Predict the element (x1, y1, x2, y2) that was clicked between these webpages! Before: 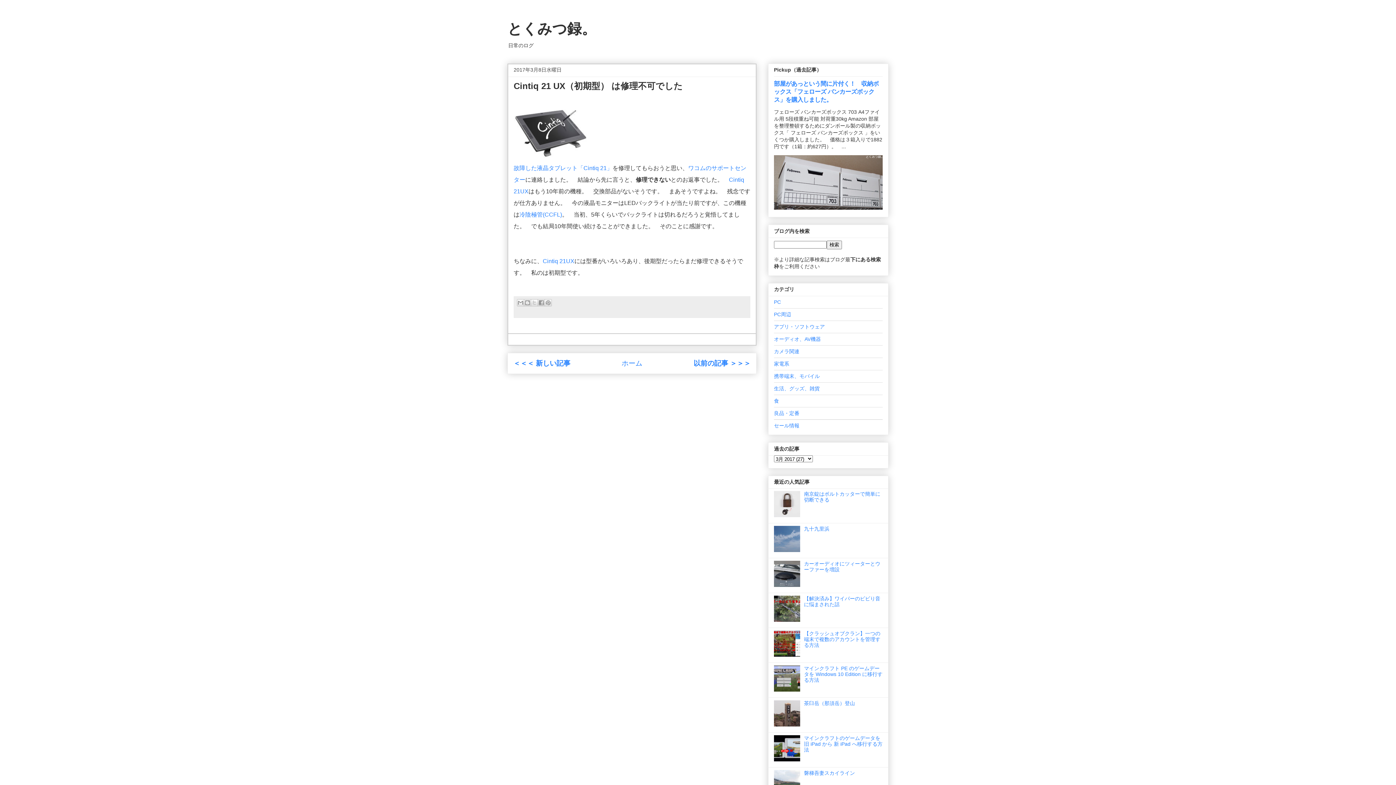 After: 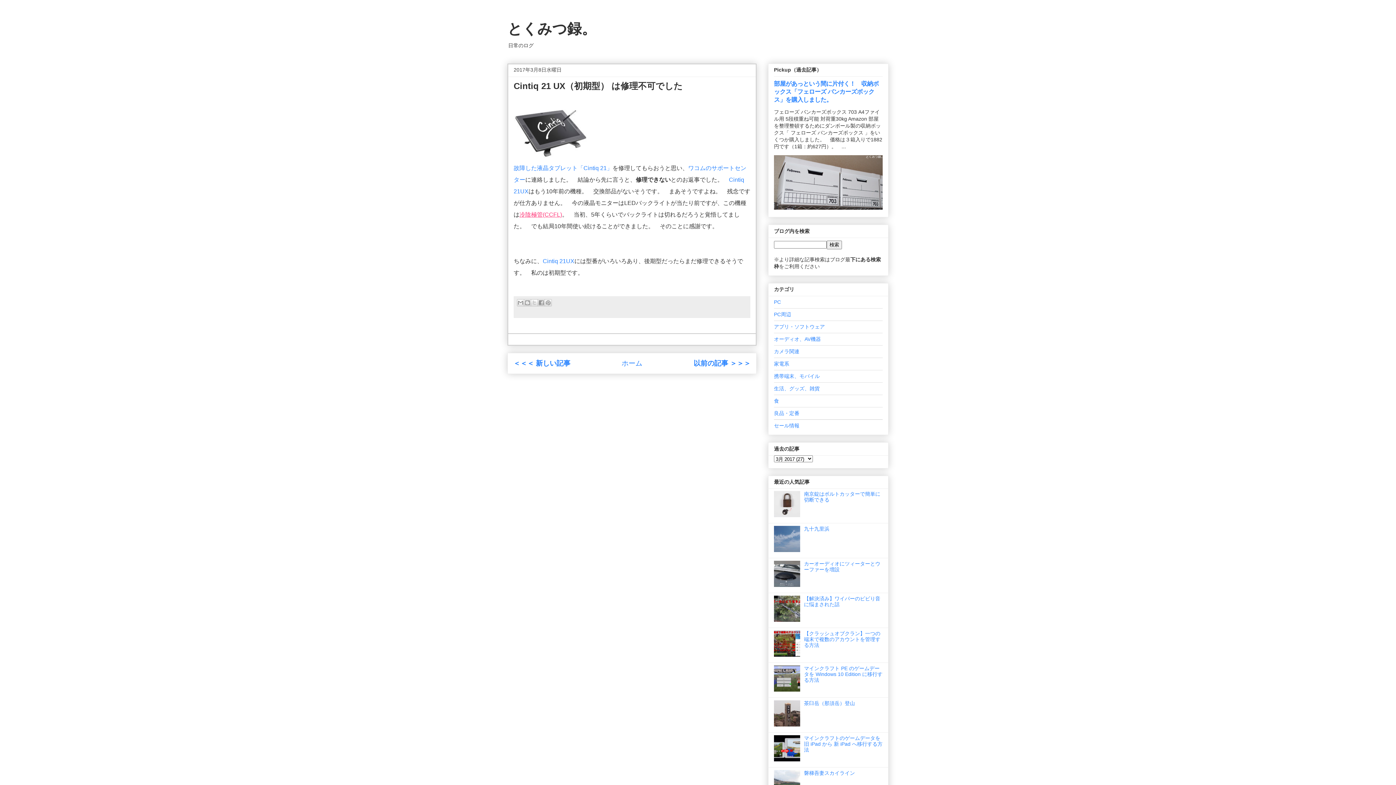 Action: bbox: (519, 211, 562, 217) label: 冷陰極管(CCFL)